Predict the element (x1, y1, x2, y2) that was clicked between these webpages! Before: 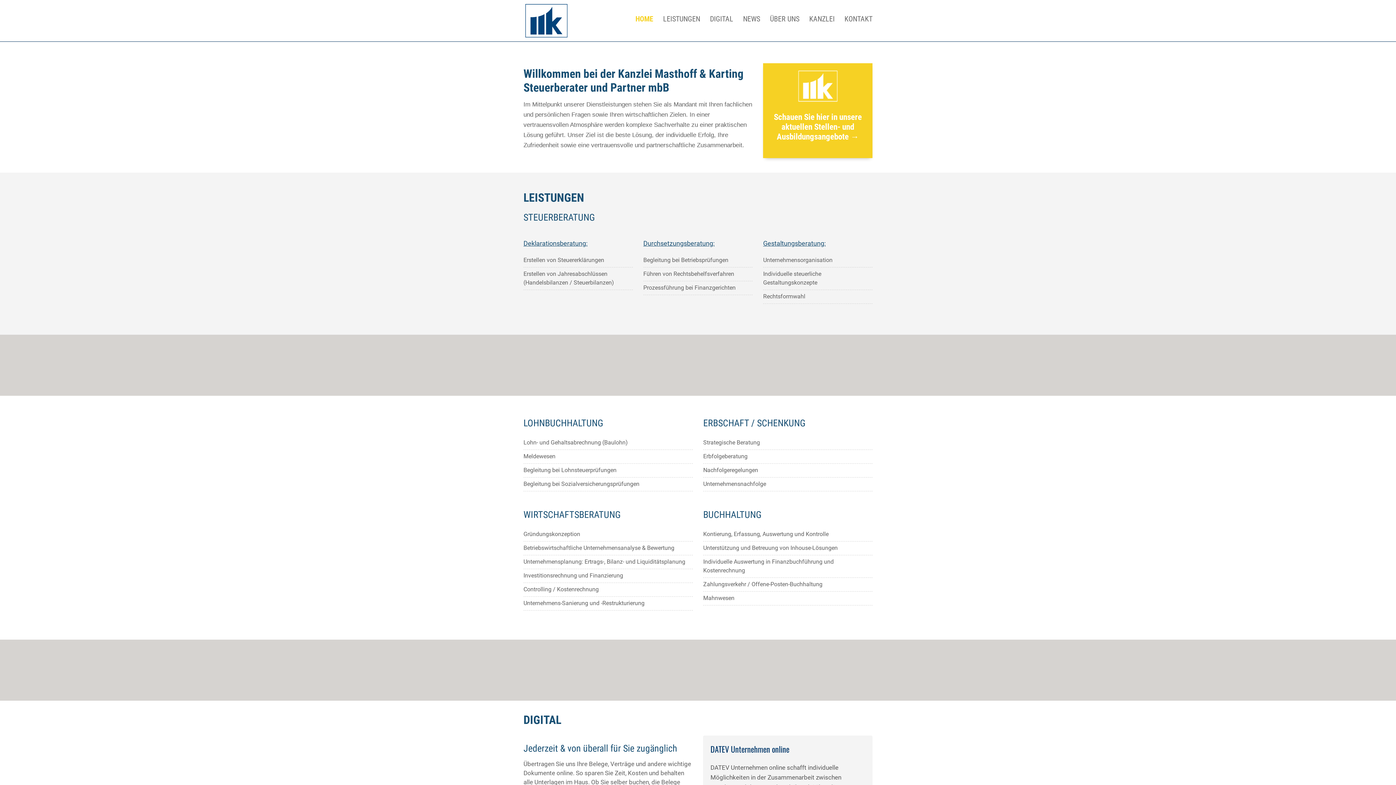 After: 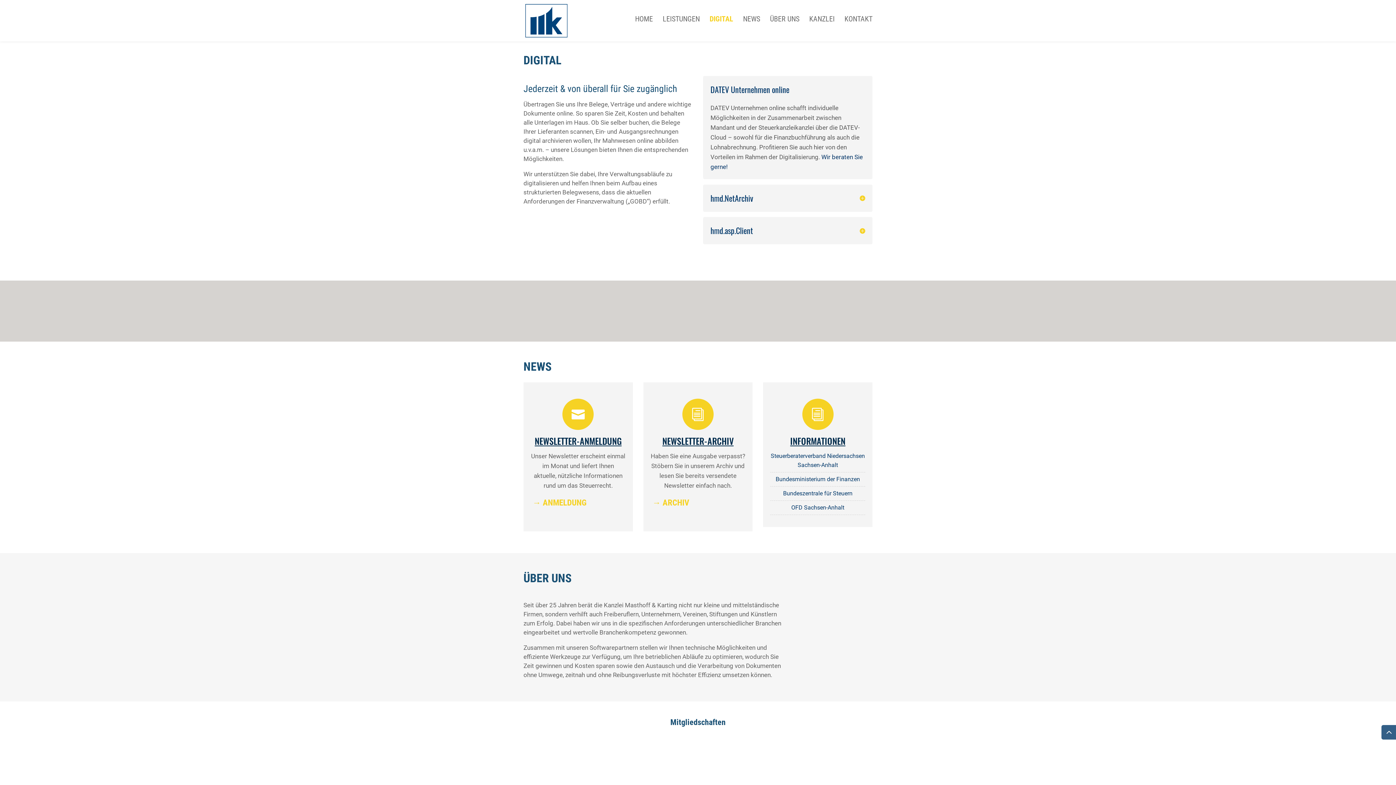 Action: bbox: (710, 16, 733, 36) label: DIGITAL